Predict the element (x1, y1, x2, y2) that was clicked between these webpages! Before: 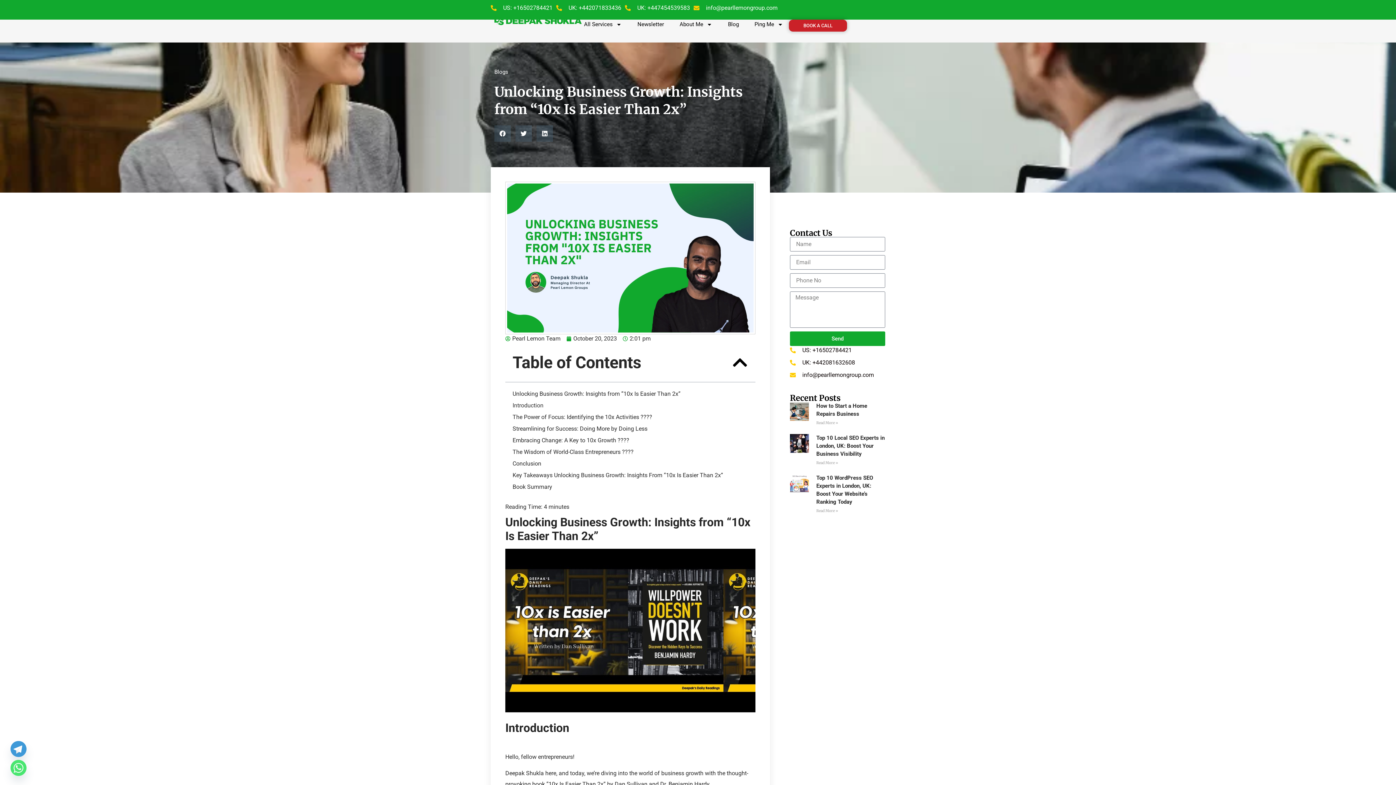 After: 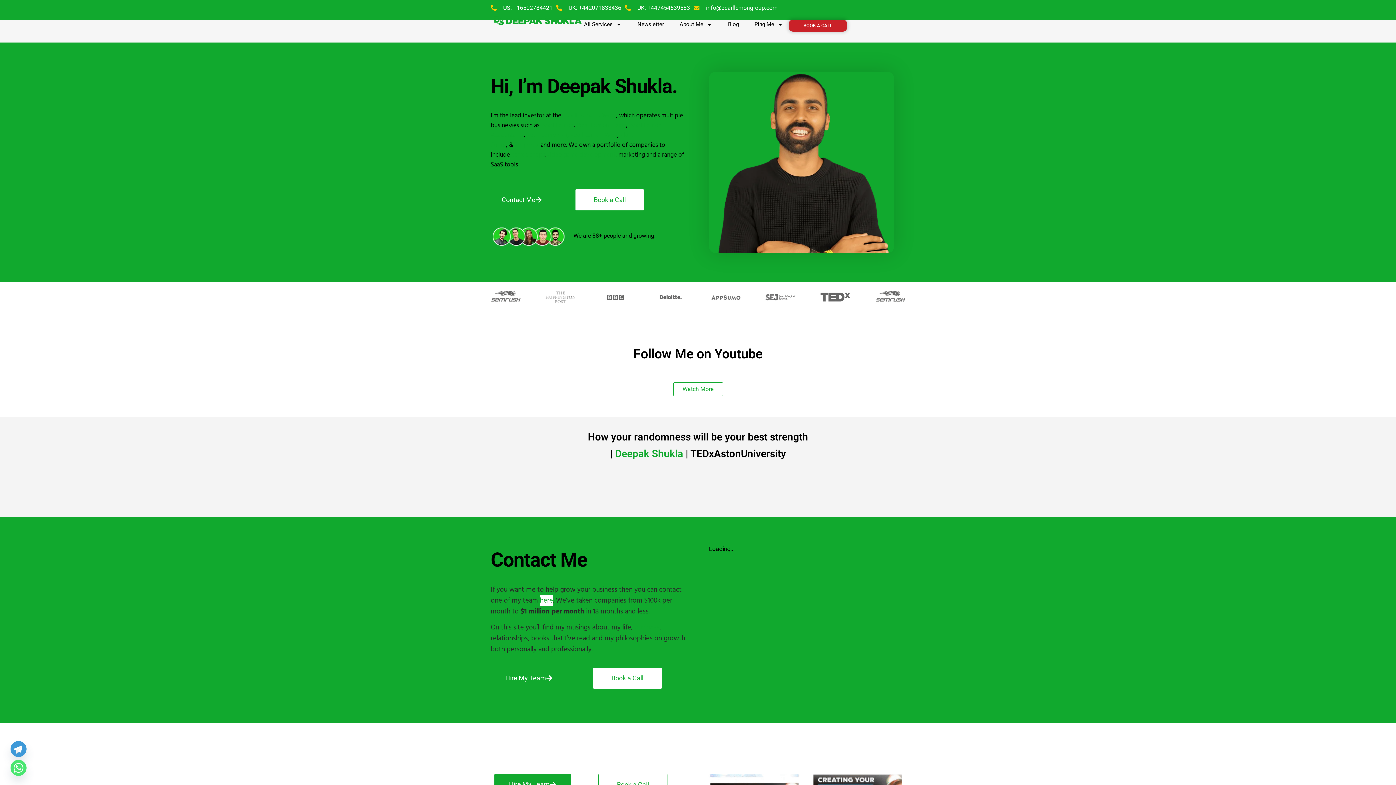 Action: bbox: (494, 16, 581, 25)